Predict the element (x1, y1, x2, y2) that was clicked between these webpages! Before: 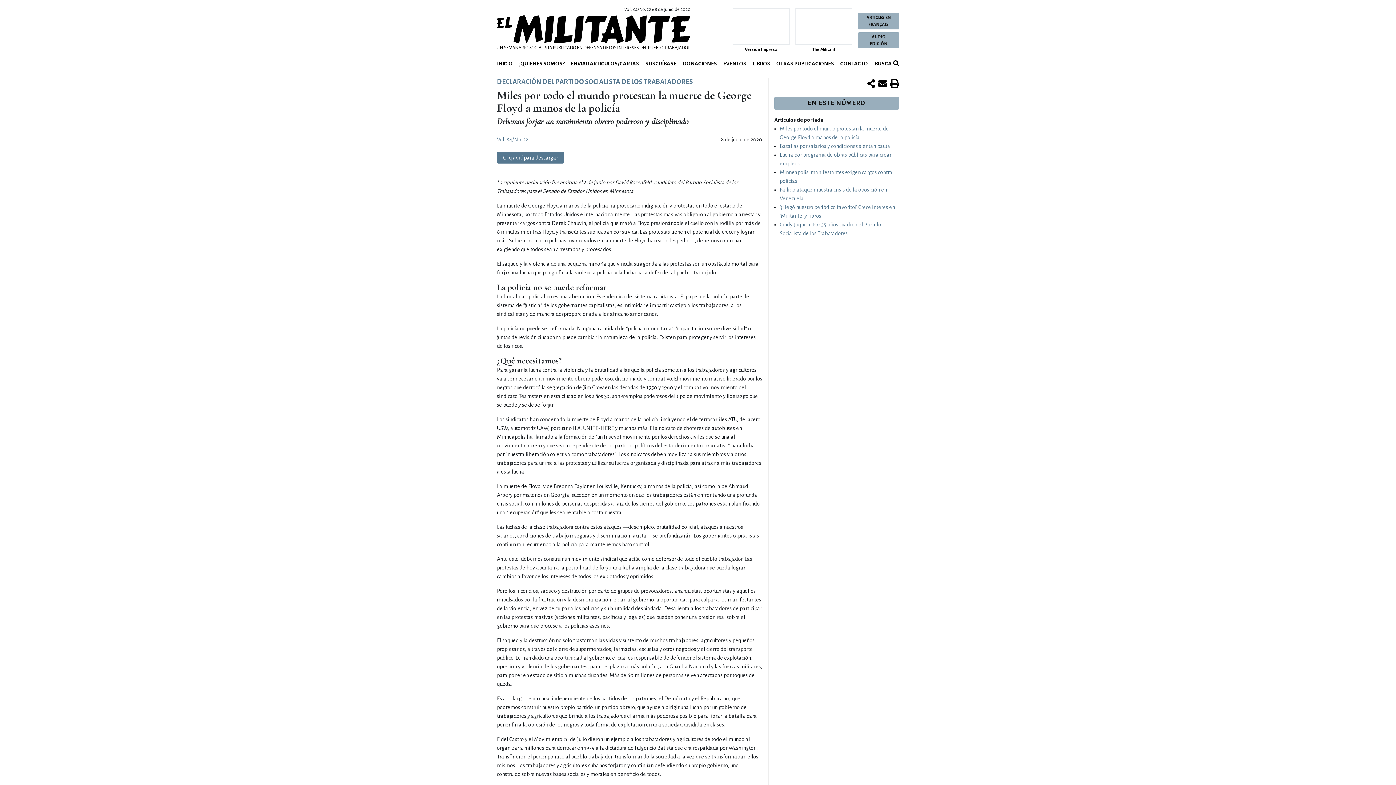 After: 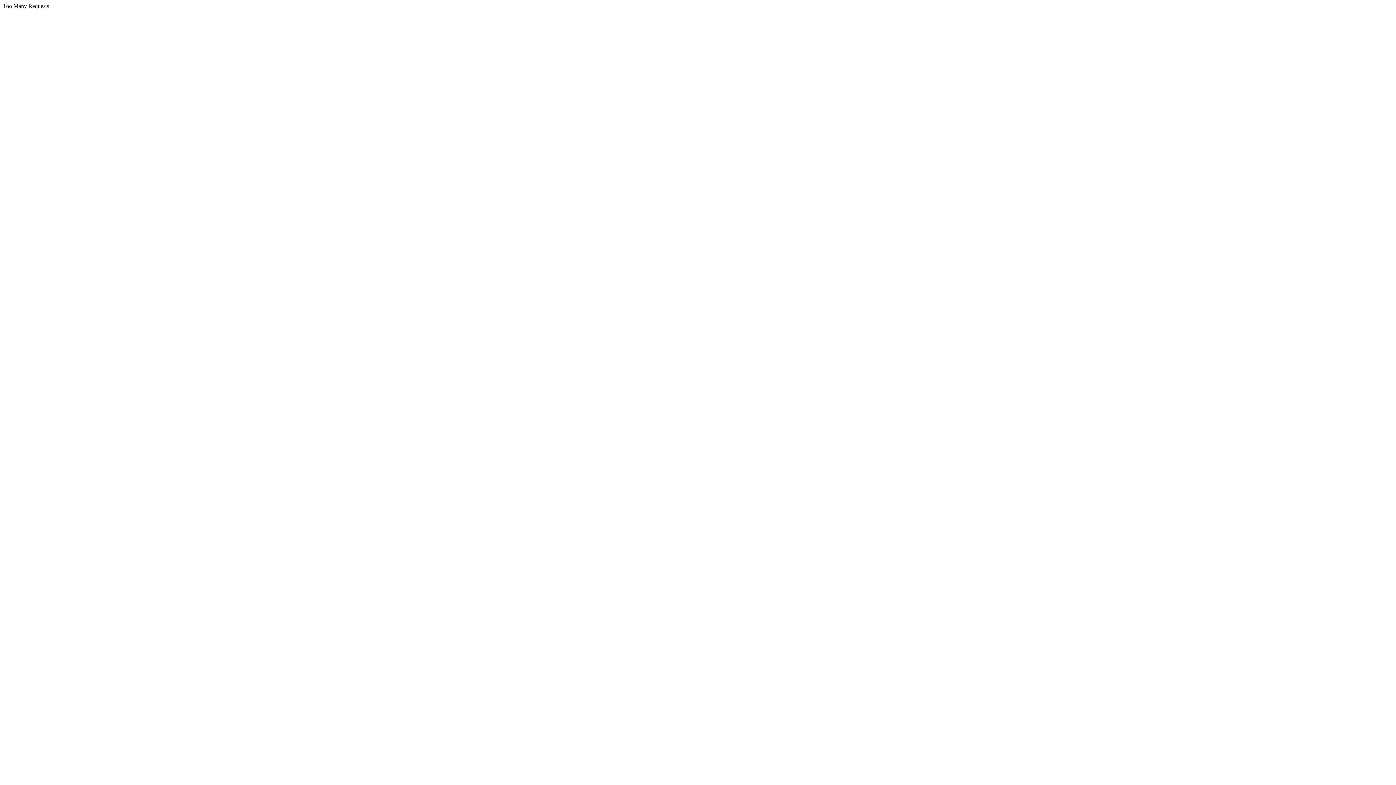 Action: label: AUDIO EDICIÓN bbox: (858, 32, 899, 48)